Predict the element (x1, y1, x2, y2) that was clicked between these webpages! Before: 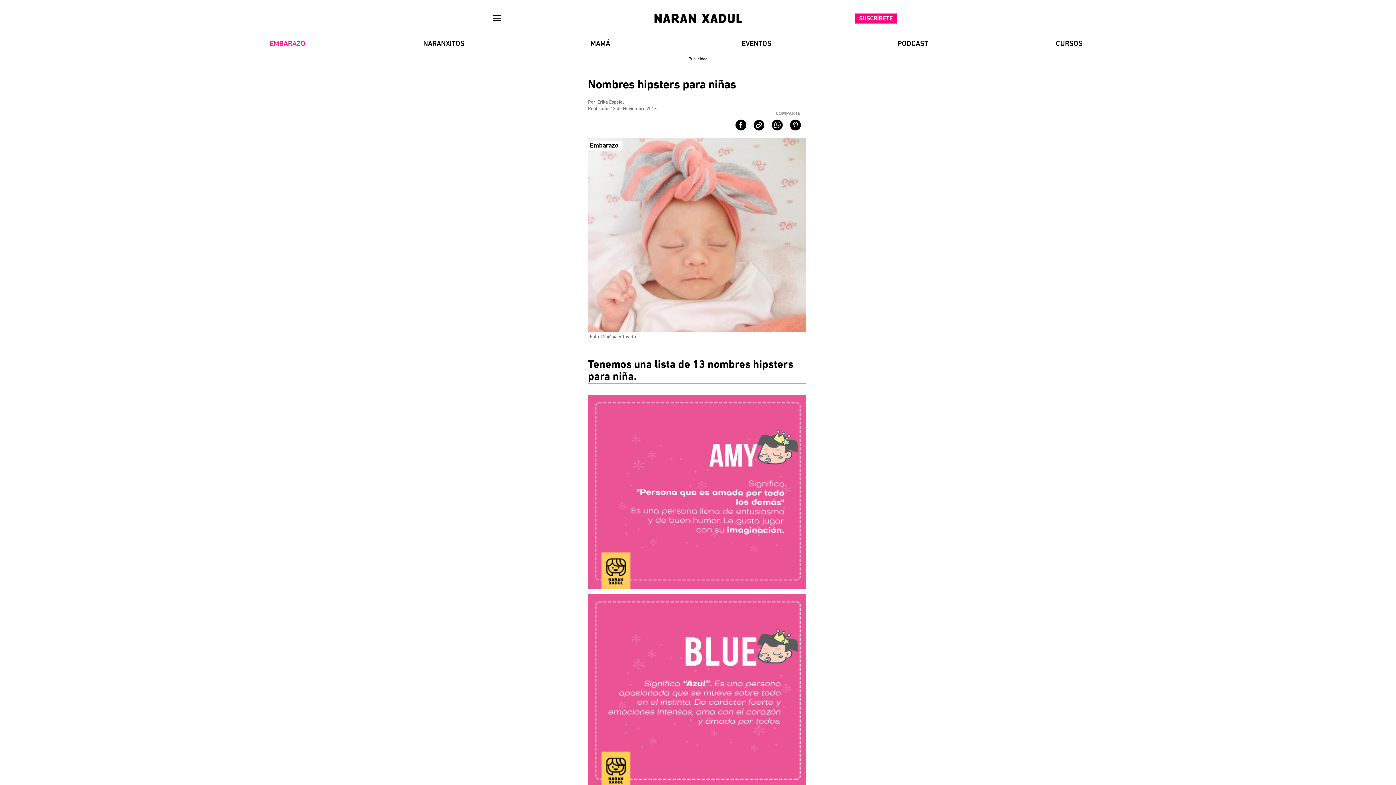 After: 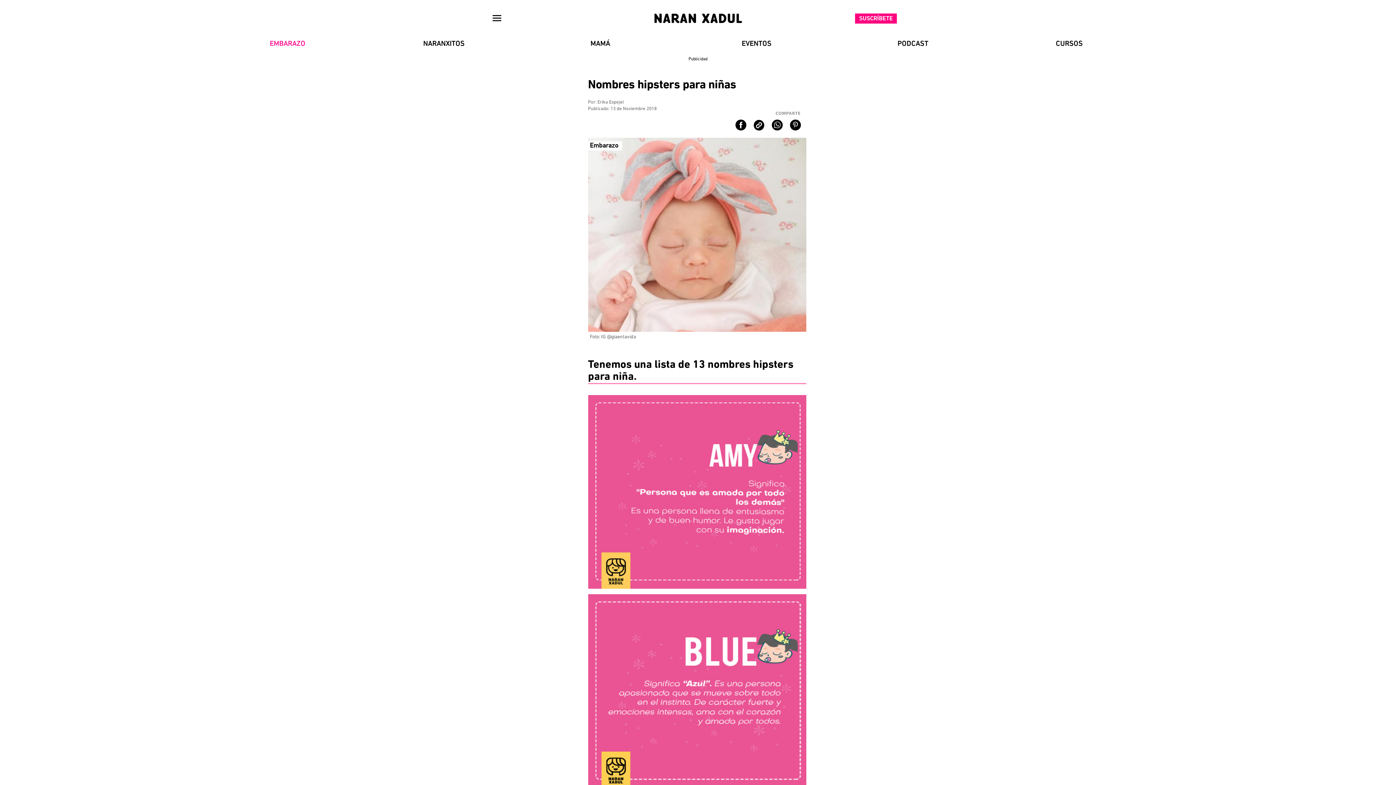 Action: label: NARANXITOS bbox: (365, 39, 522, 49)